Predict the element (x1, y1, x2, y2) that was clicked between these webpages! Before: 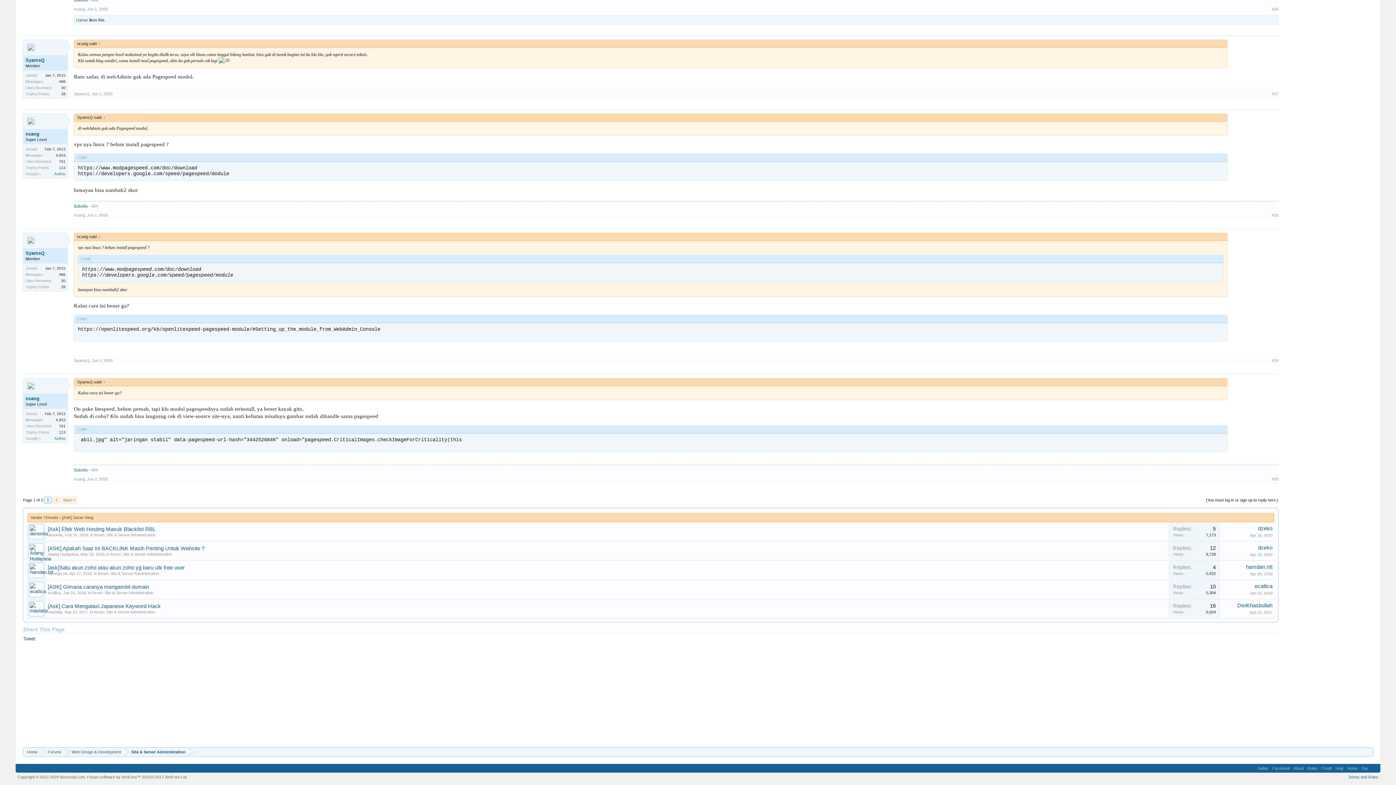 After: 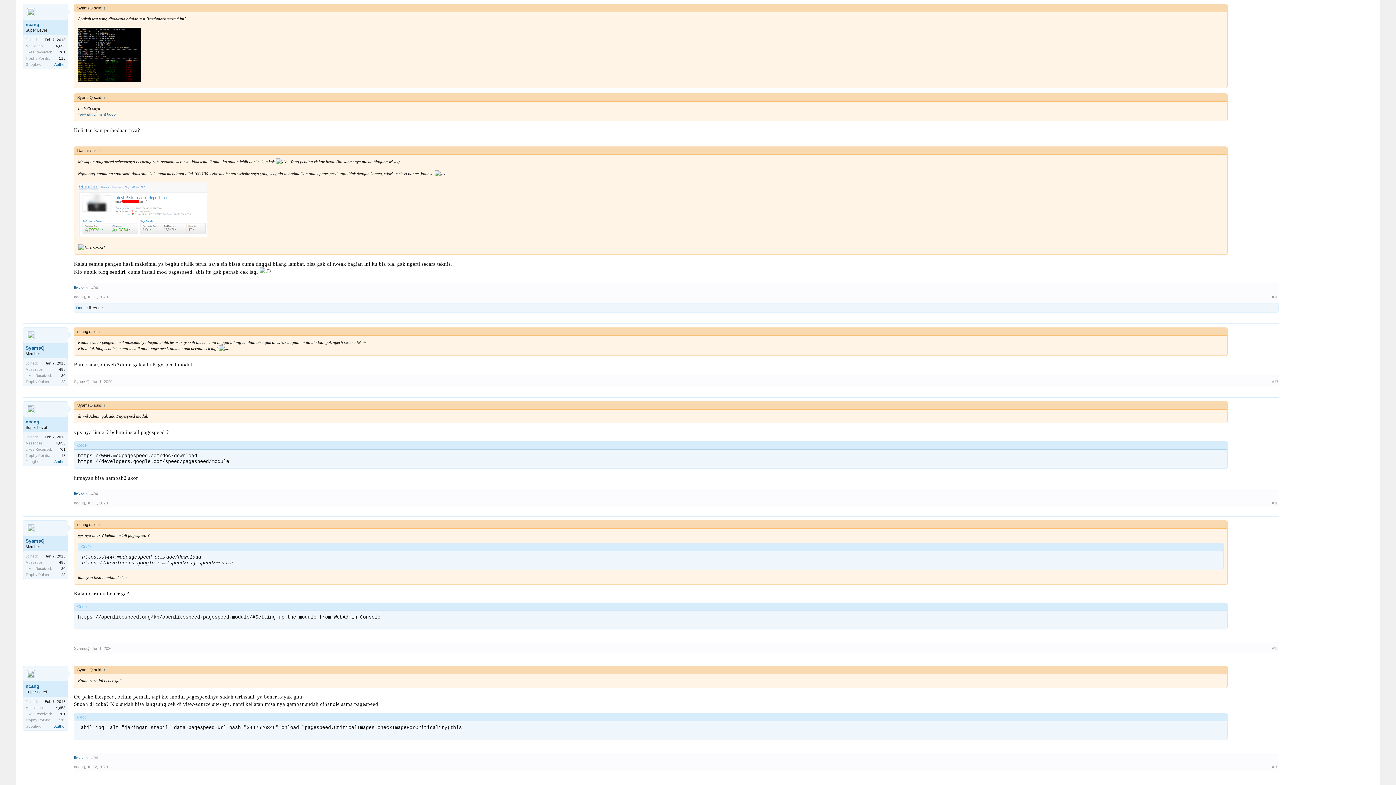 Action: label: #16 bbox: (1272, 6, 1278, 11)